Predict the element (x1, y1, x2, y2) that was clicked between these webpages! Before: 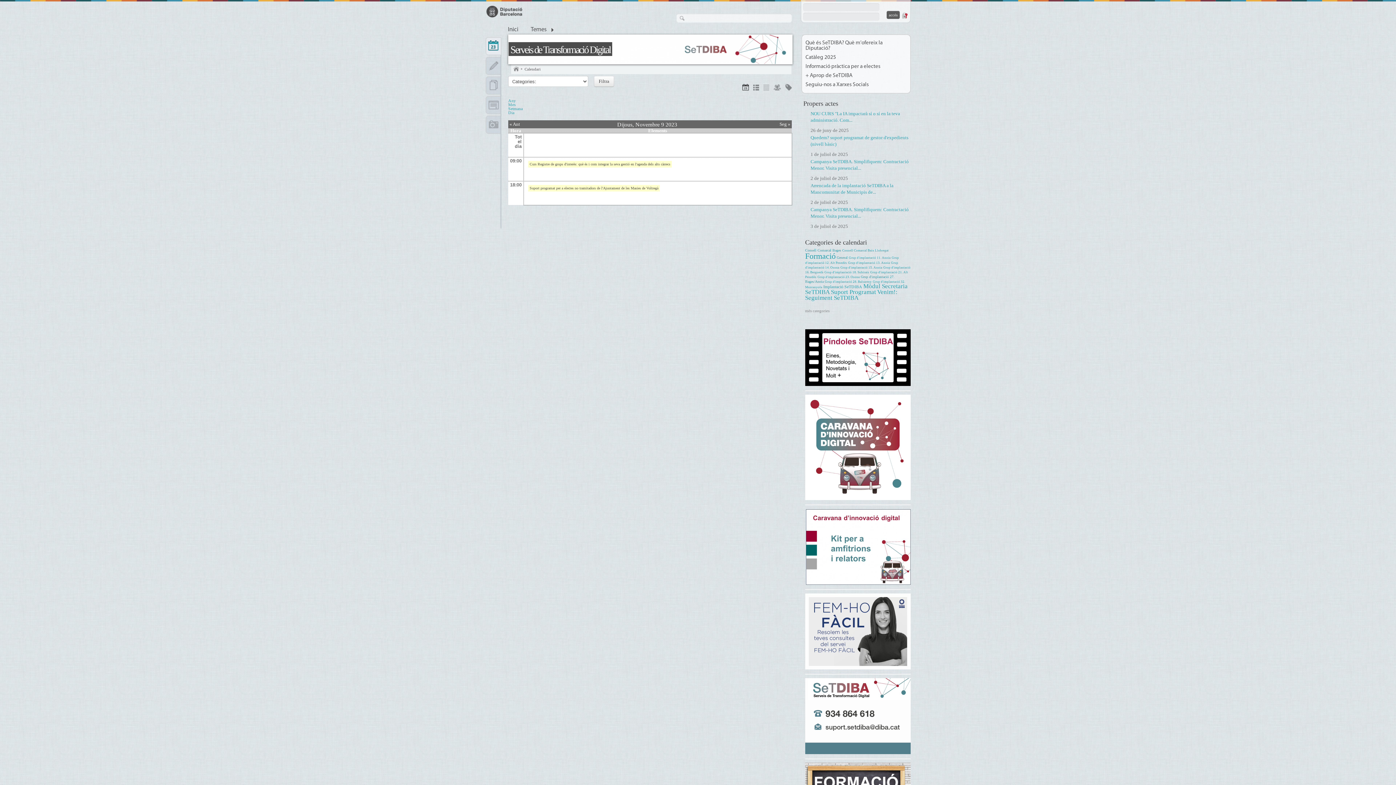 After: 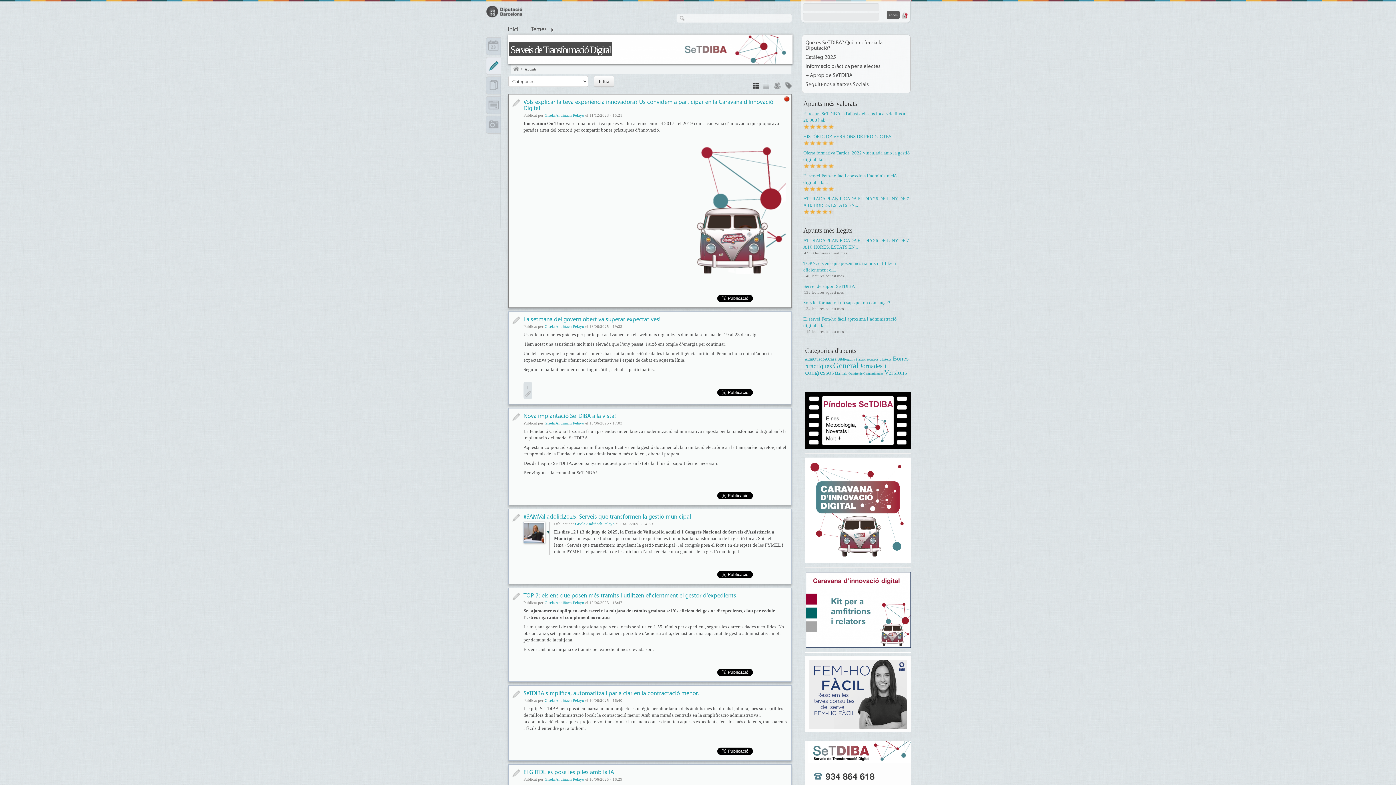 Action: bbox: (485, 56, 501, 74) label: Apunts